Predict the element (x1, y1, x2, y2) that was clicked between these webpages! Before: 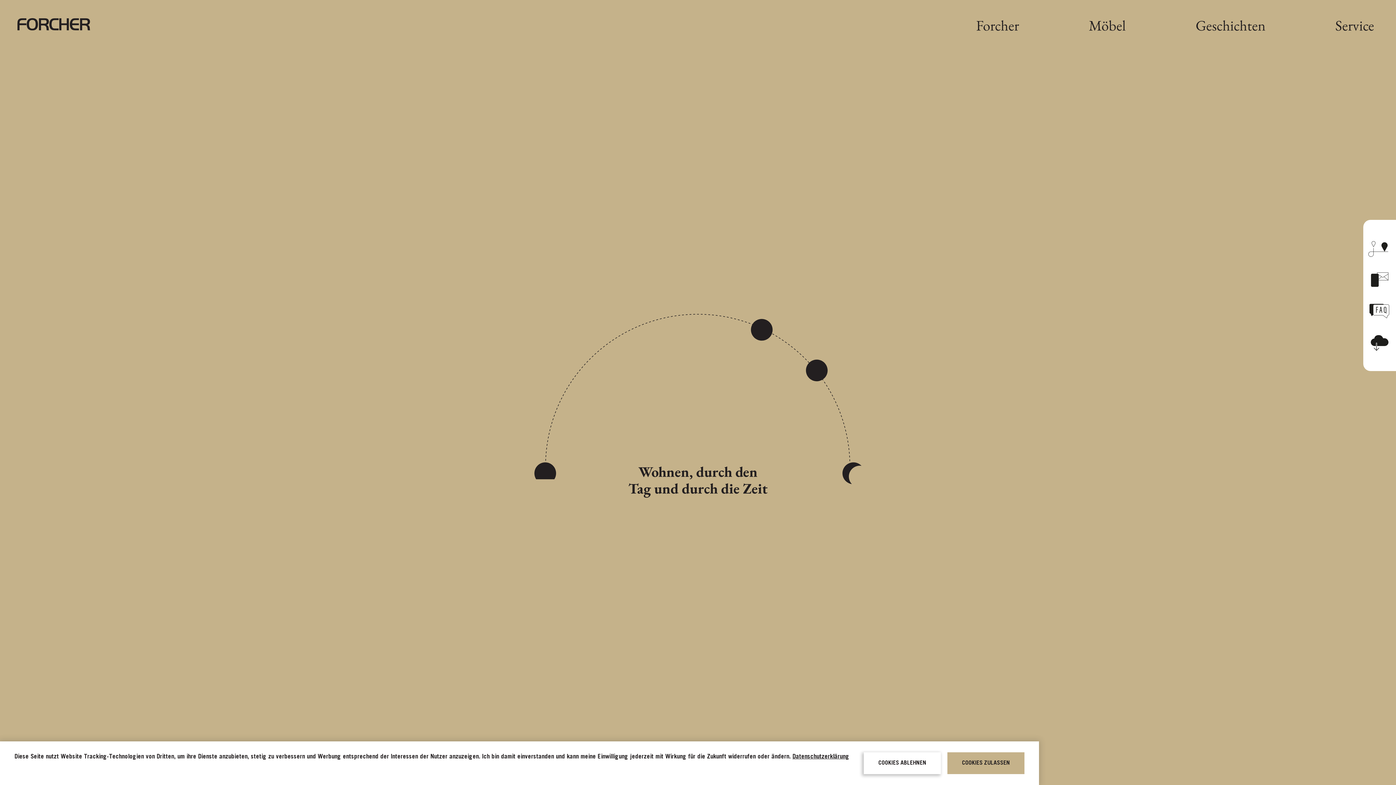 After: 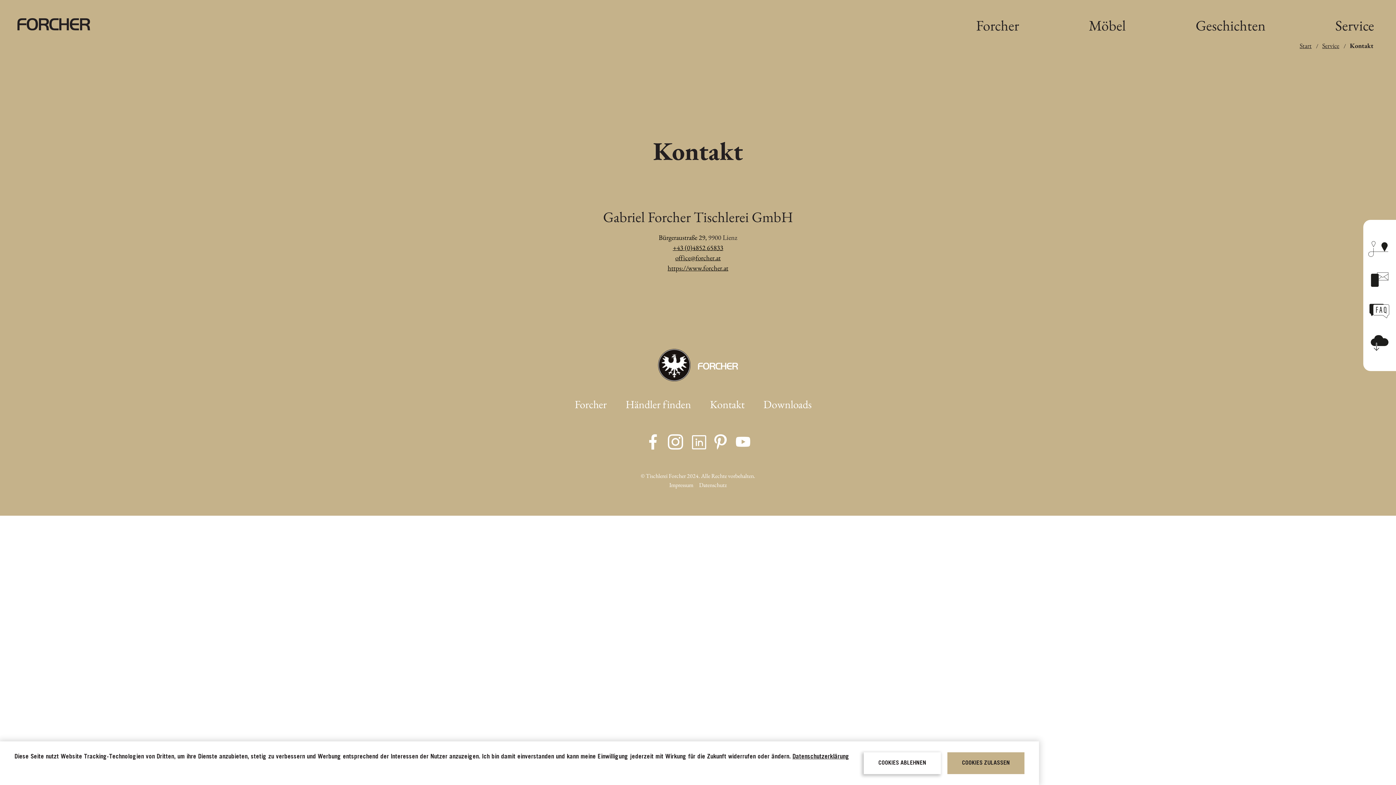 Action: bbox: (1363, 264, 1396, 295)